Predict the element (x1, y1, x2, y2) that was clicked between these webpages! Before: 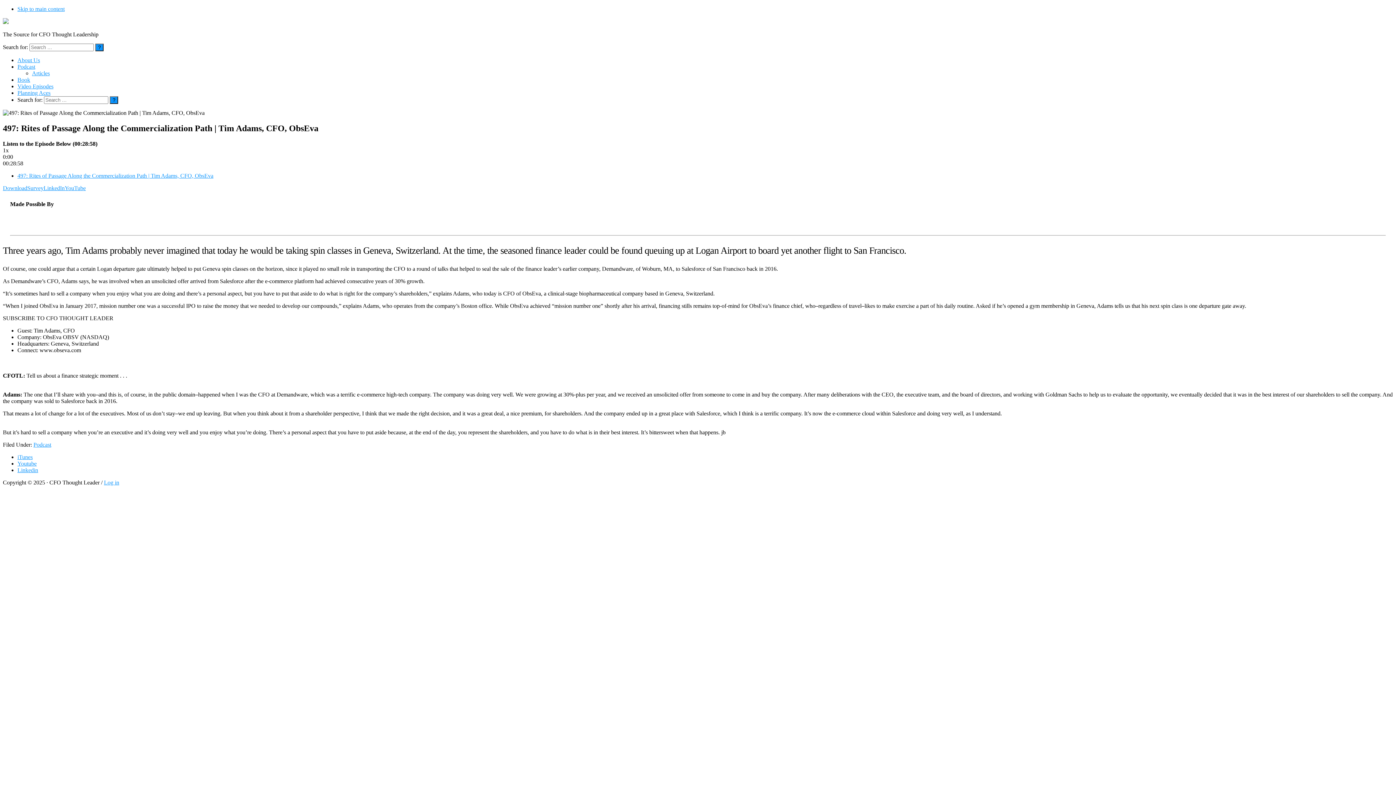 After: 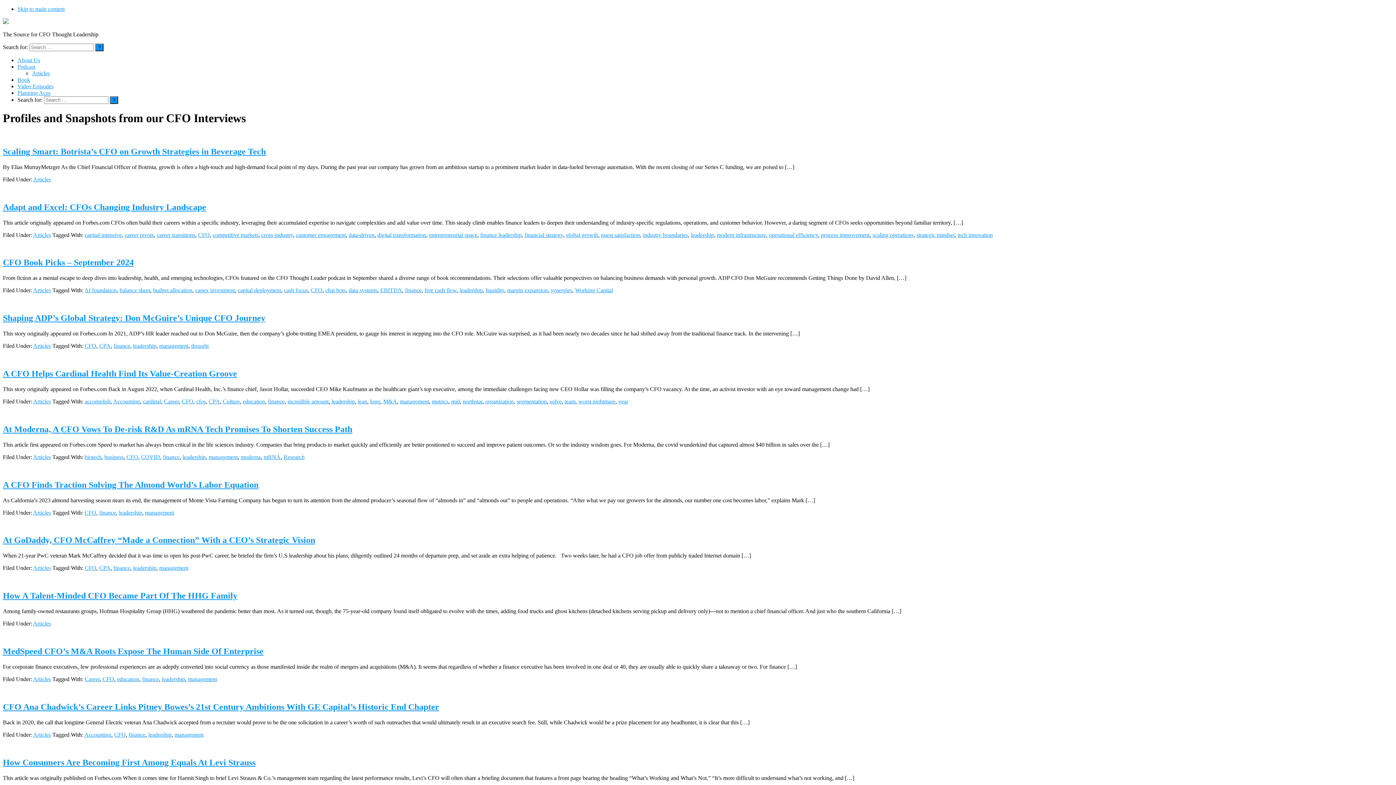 Action: label: Articles bbox: (32, 70, 49, 76)